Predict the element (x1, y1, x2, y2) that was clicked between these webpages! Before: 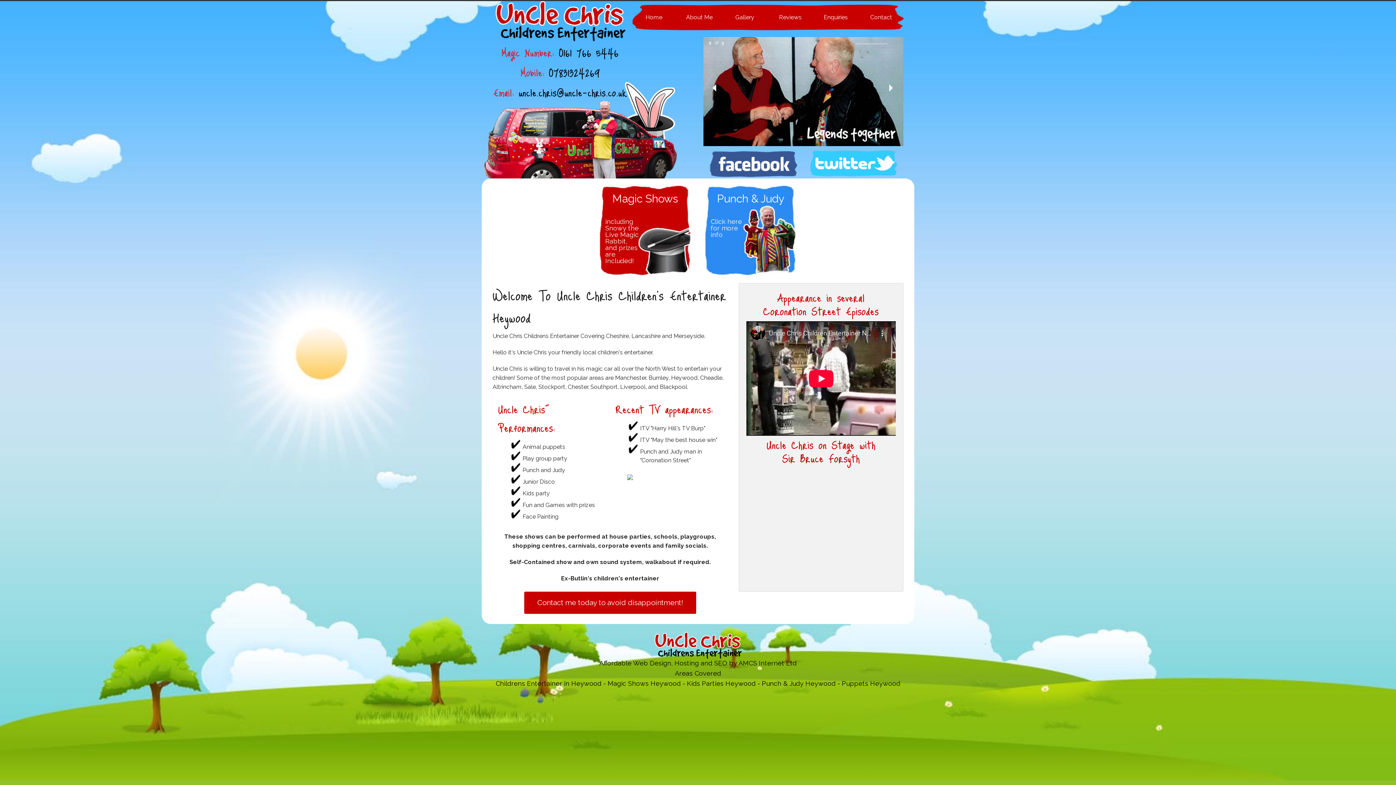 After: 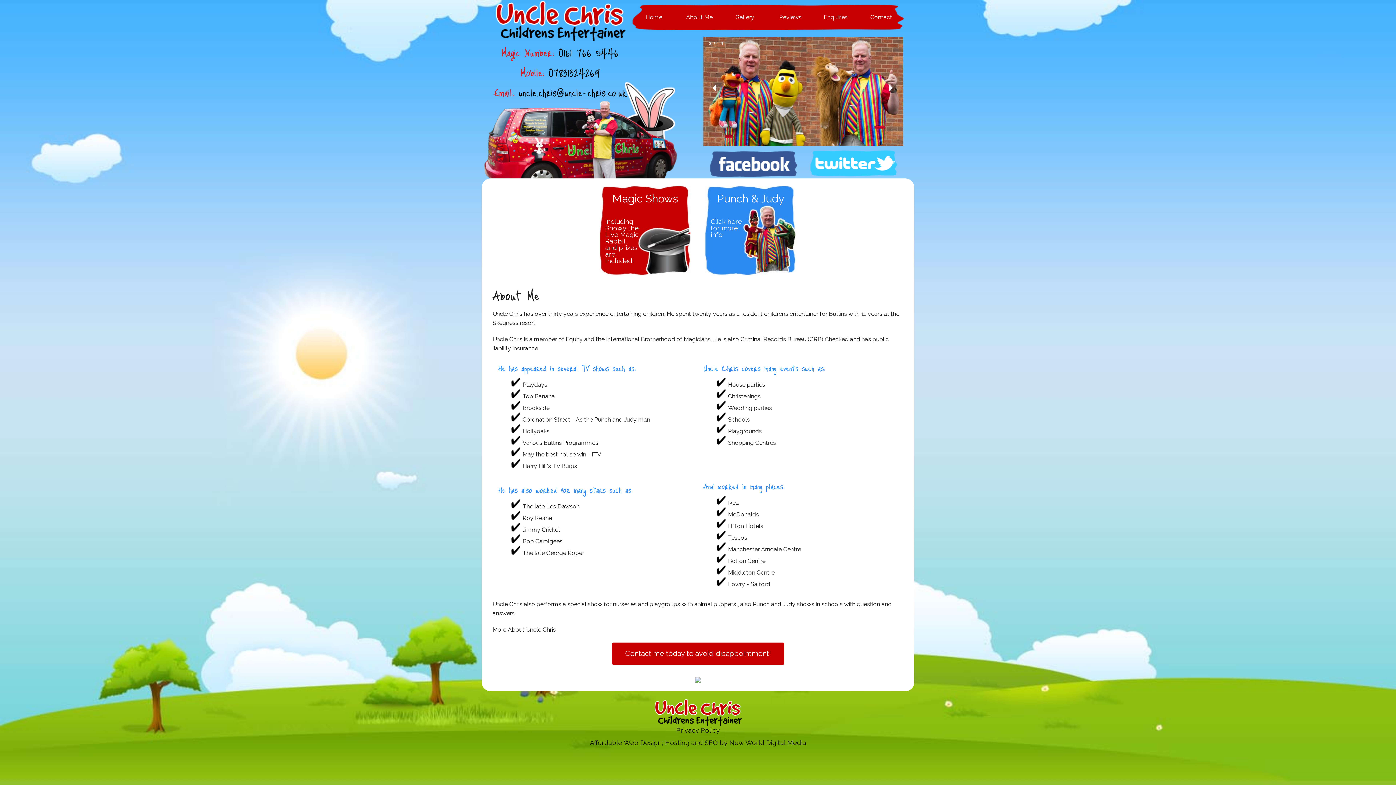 Action: bbox: (810, 191, 901, 206) label: Puppets